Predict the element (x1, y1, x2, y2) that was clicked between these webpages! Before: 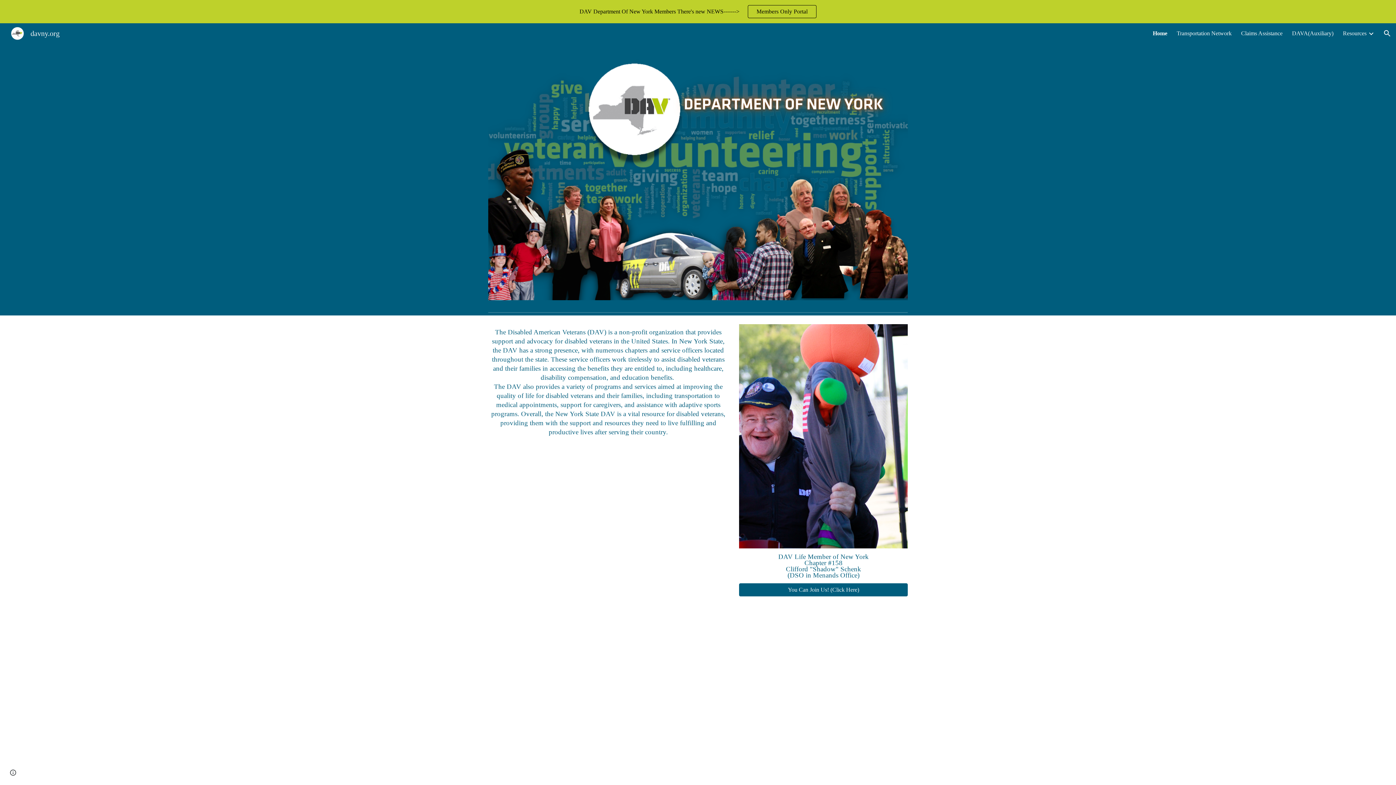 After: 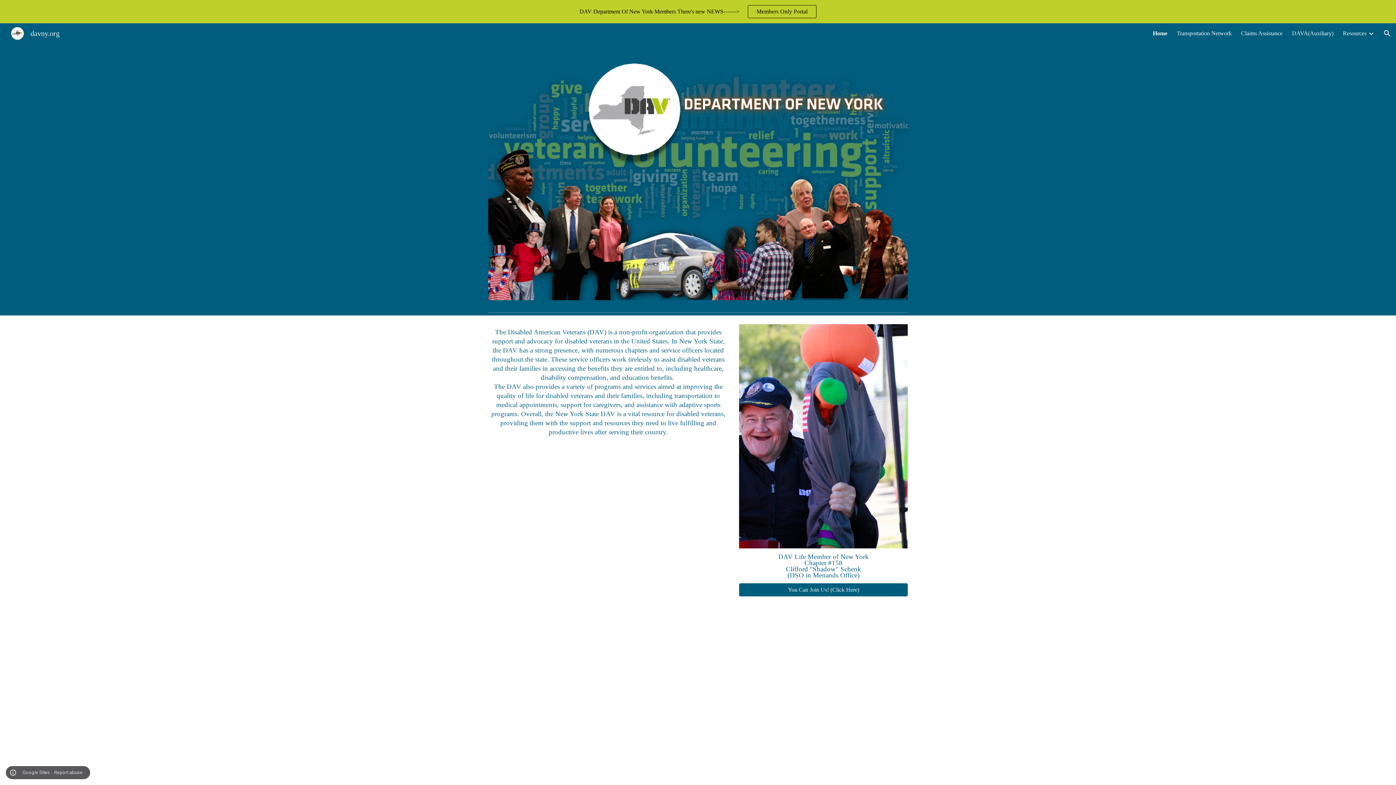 Action: bbox: (8, 768, 18, 778) label: Site actions